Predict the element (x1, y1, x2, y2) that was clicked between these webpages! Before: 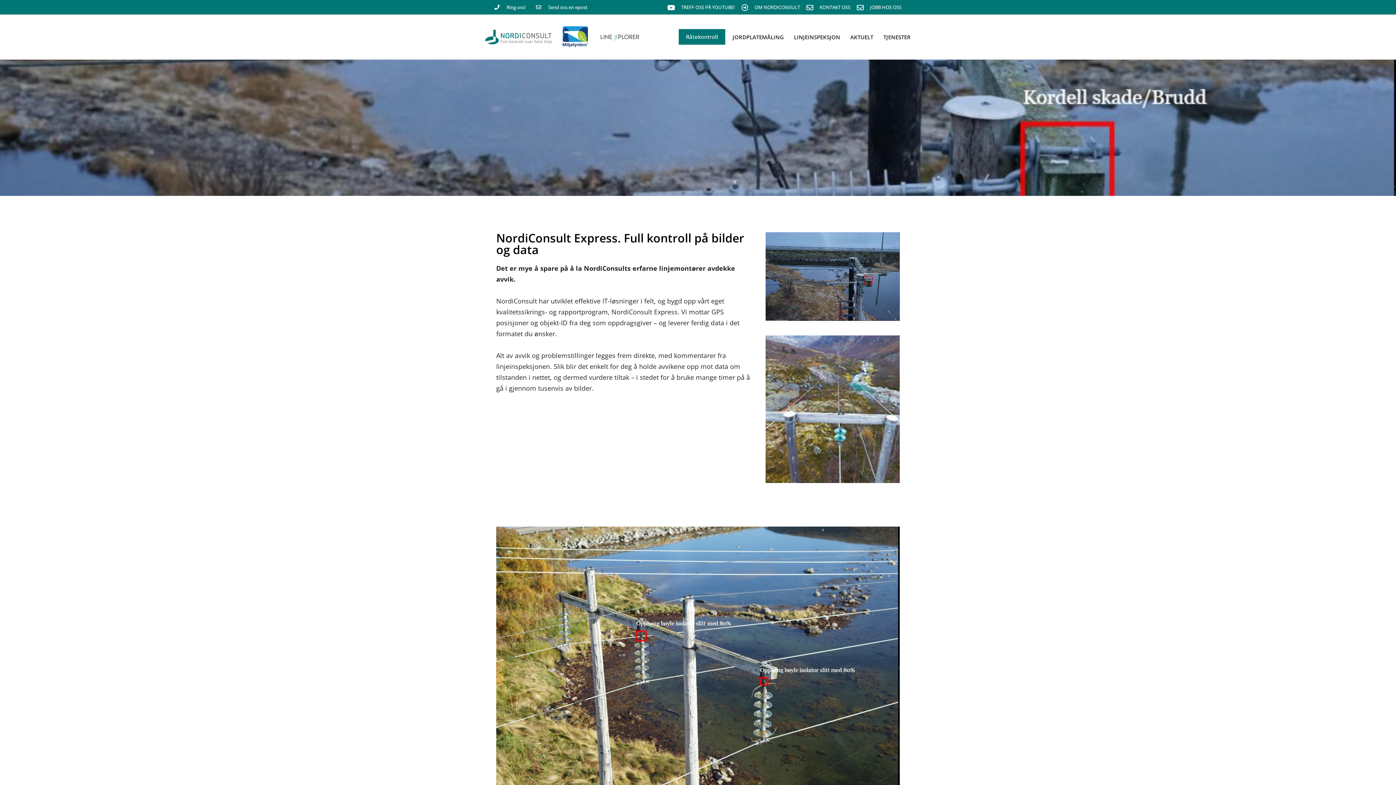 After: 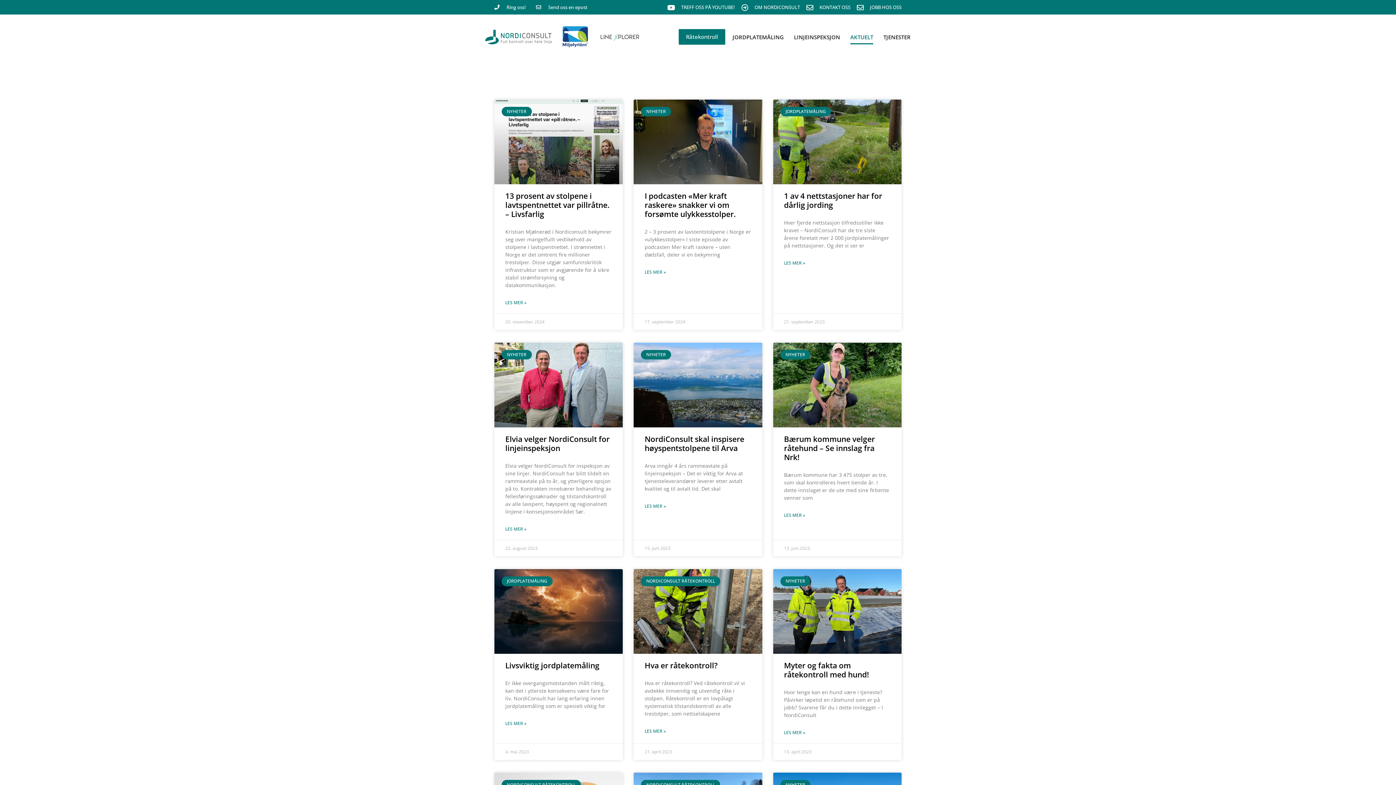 Action: label: AKTUELT bbox: (850, 29, 873, 44)